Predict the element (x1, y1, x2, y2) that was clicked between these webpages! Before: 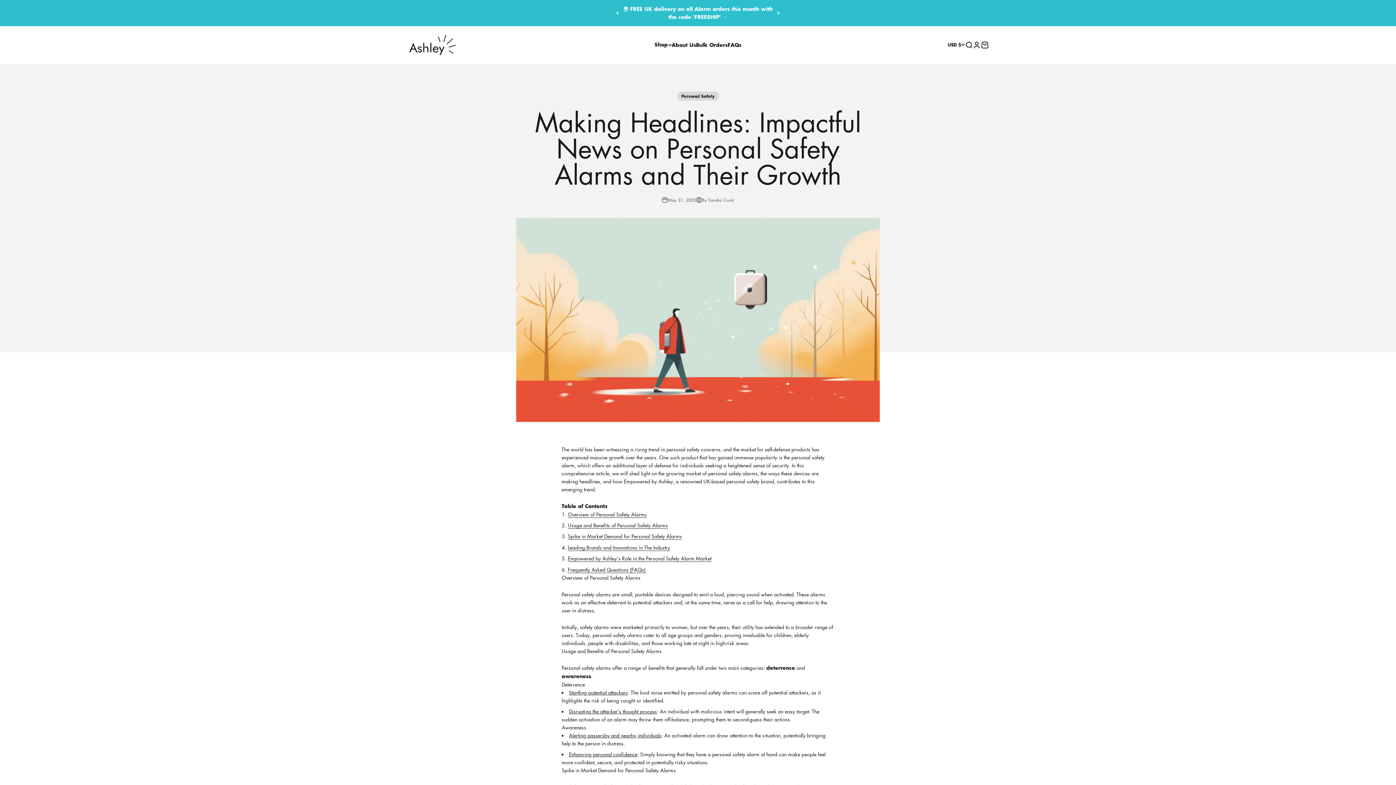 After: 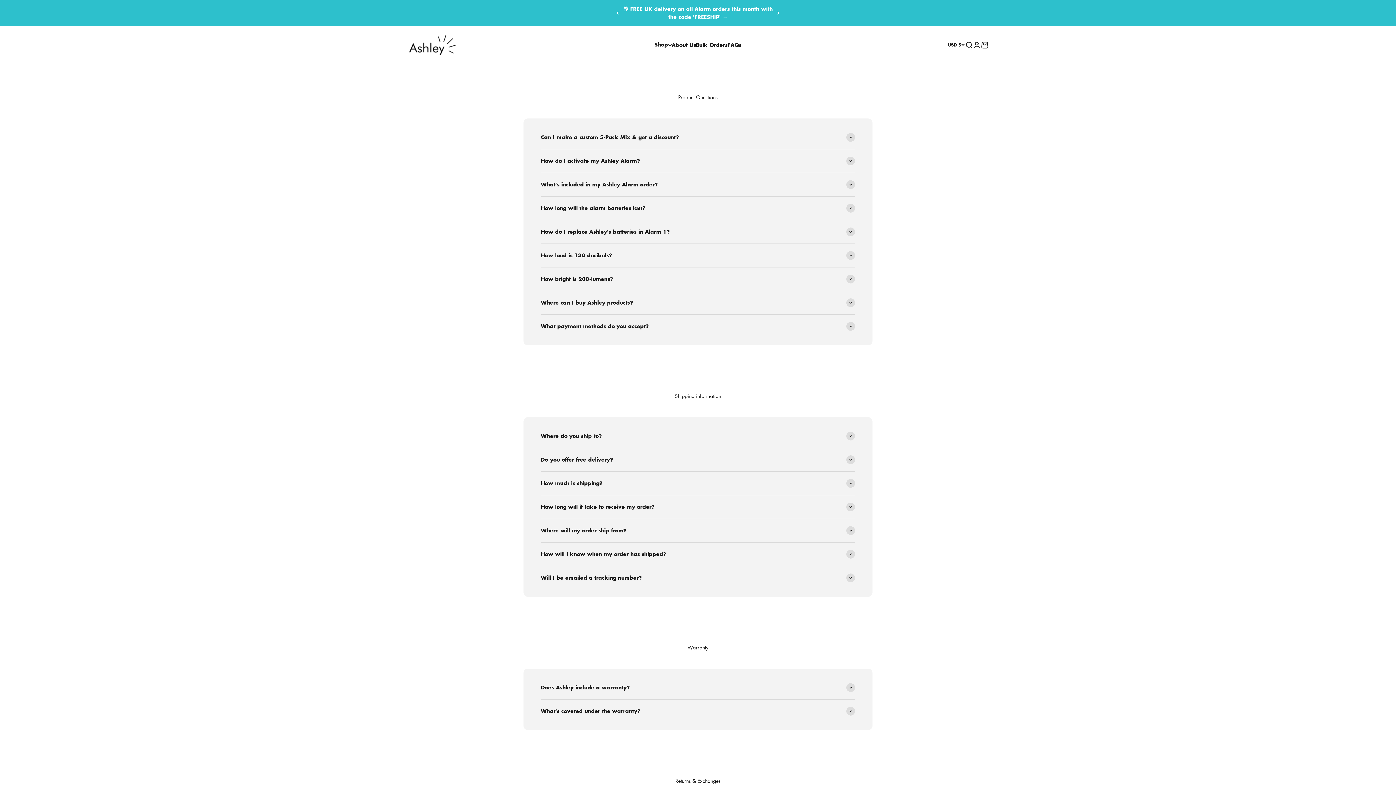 Action: bbox: (727, 41, 741, 48) label: FAQs